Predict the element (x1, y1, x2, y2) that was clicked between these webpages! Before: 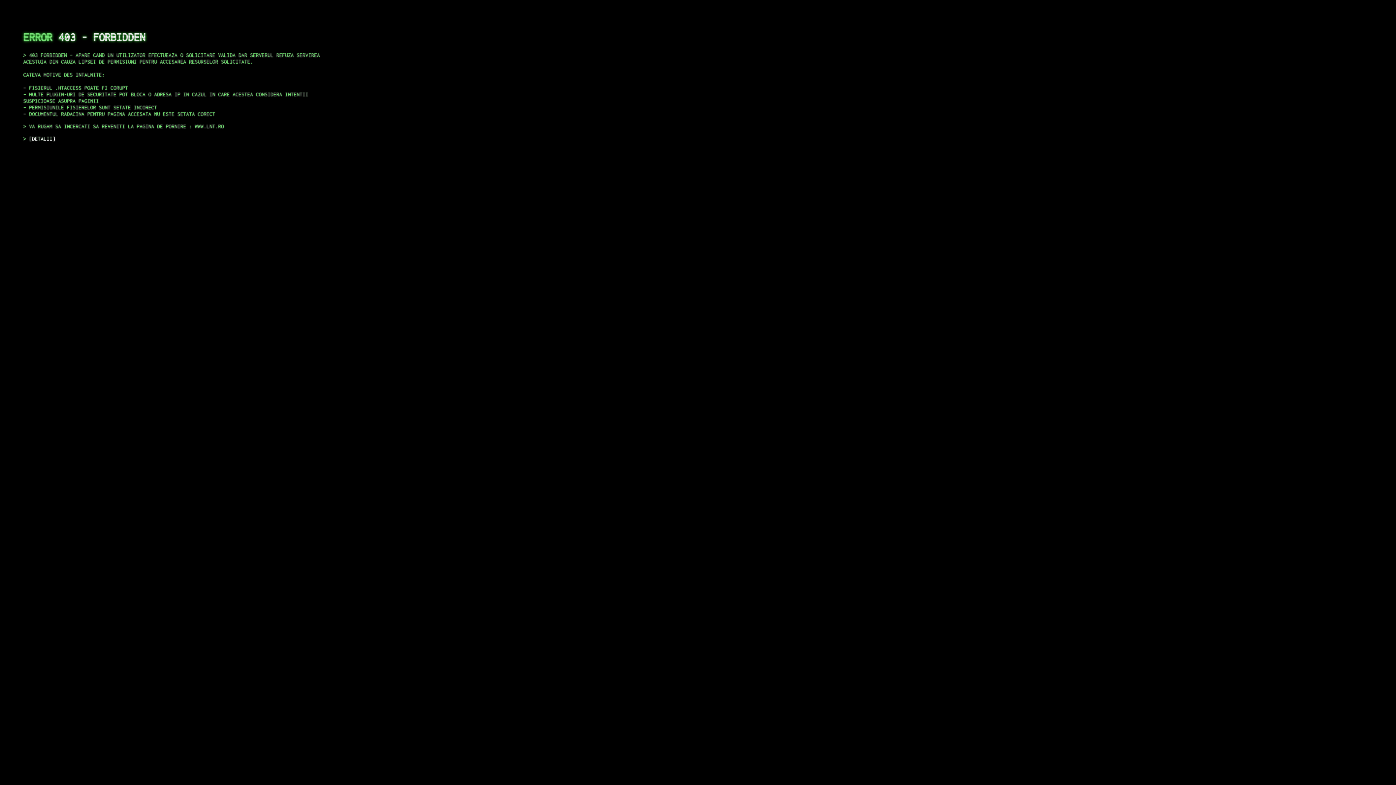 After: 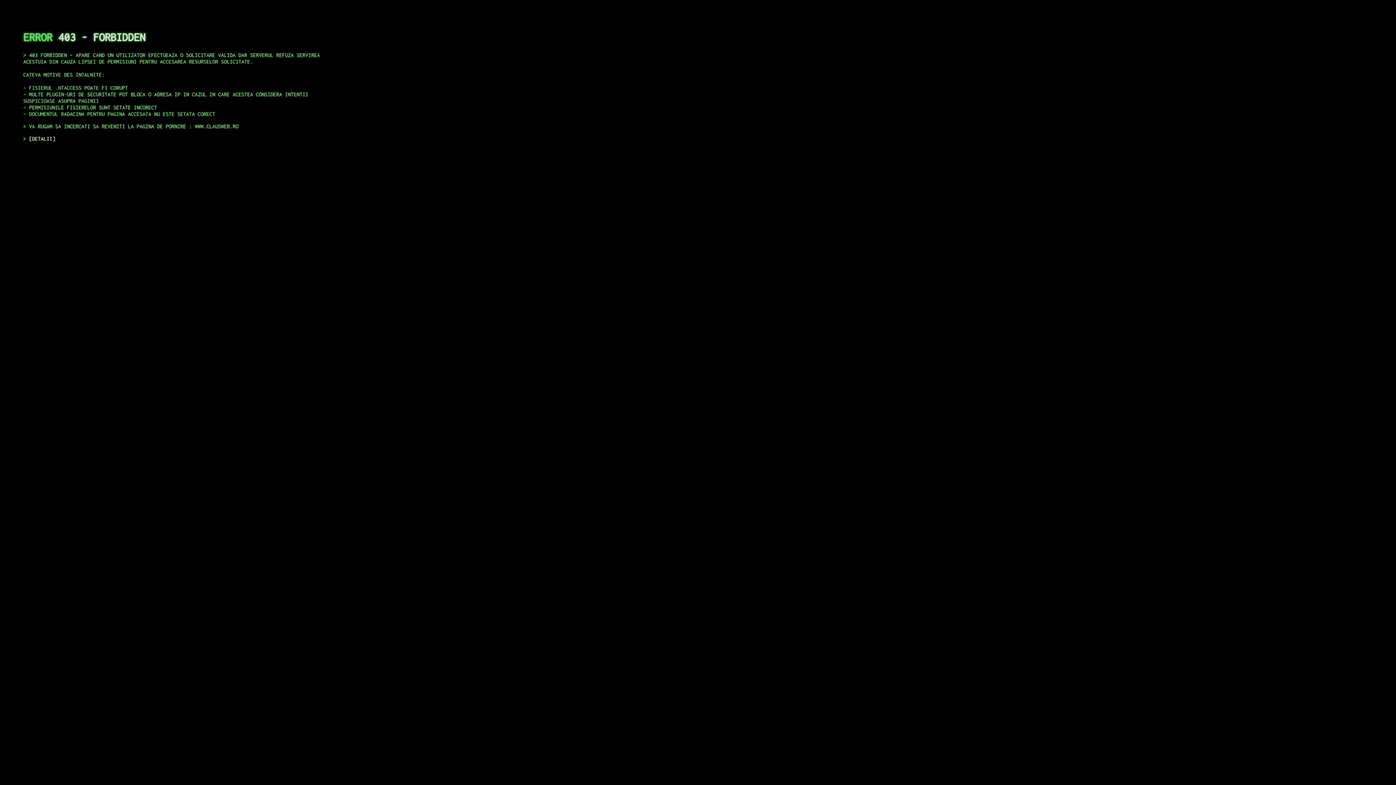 Action: bbox: (29, 135, 55, 141) label: DETALII